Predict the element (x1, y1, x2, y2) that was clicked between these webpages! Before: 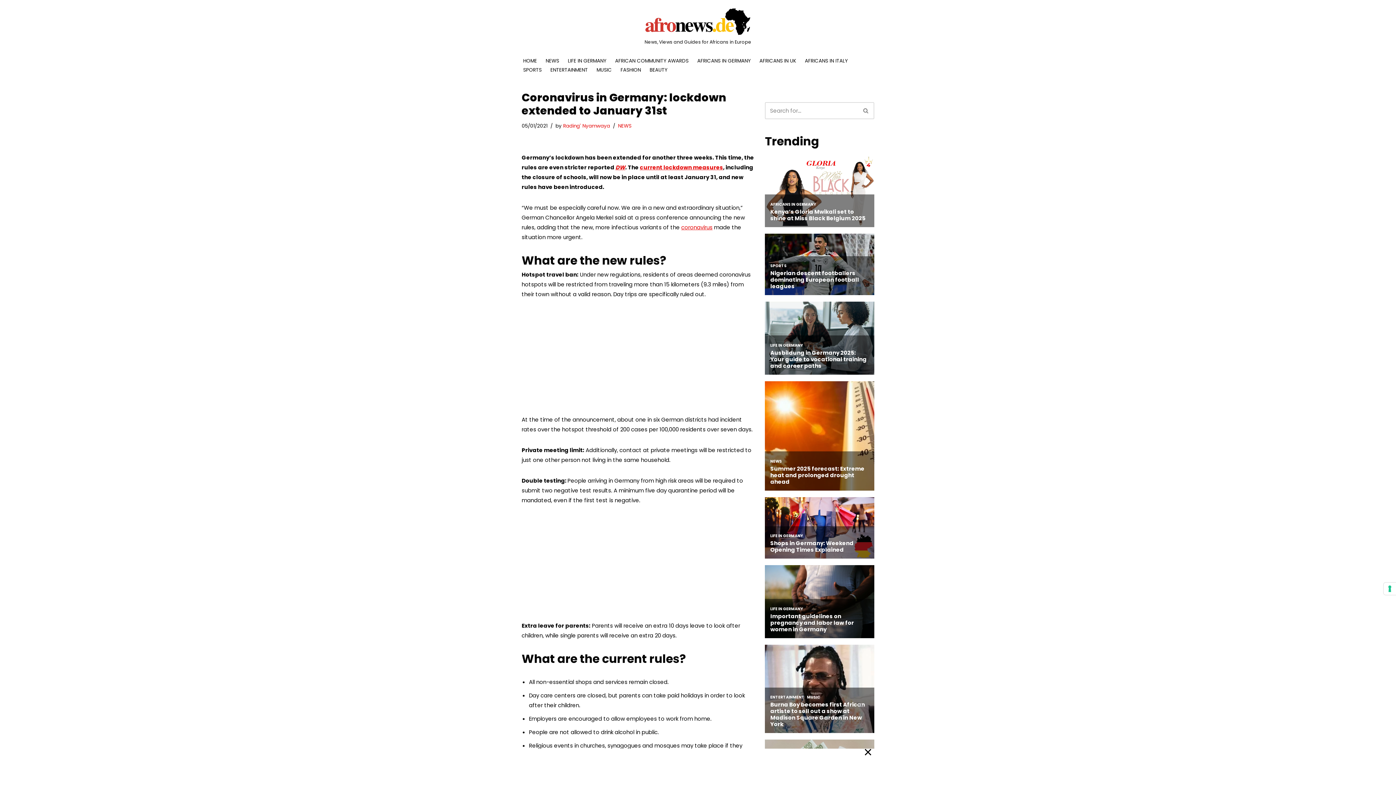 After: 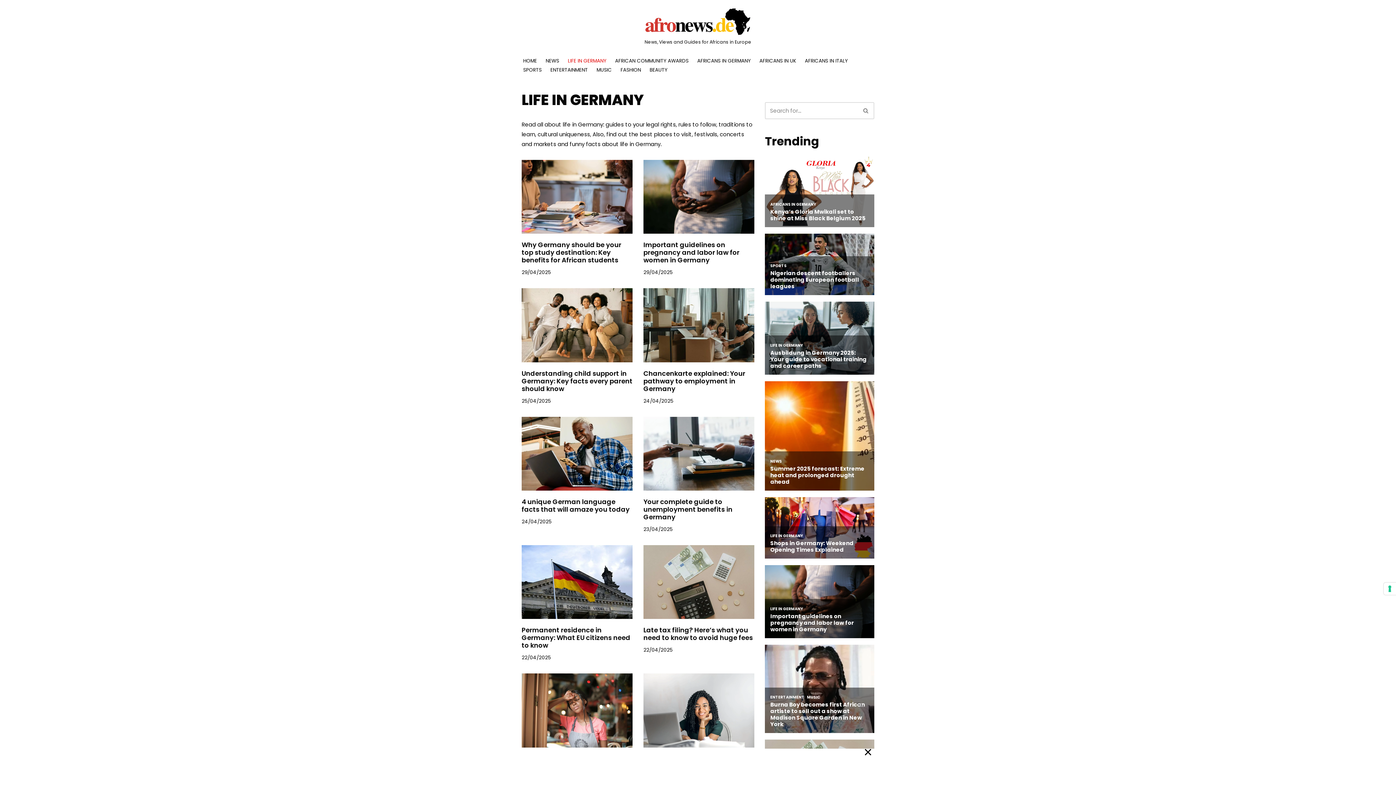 Action: bbox: (568, 56, 606, 65) label: LIFE IN GERMANY